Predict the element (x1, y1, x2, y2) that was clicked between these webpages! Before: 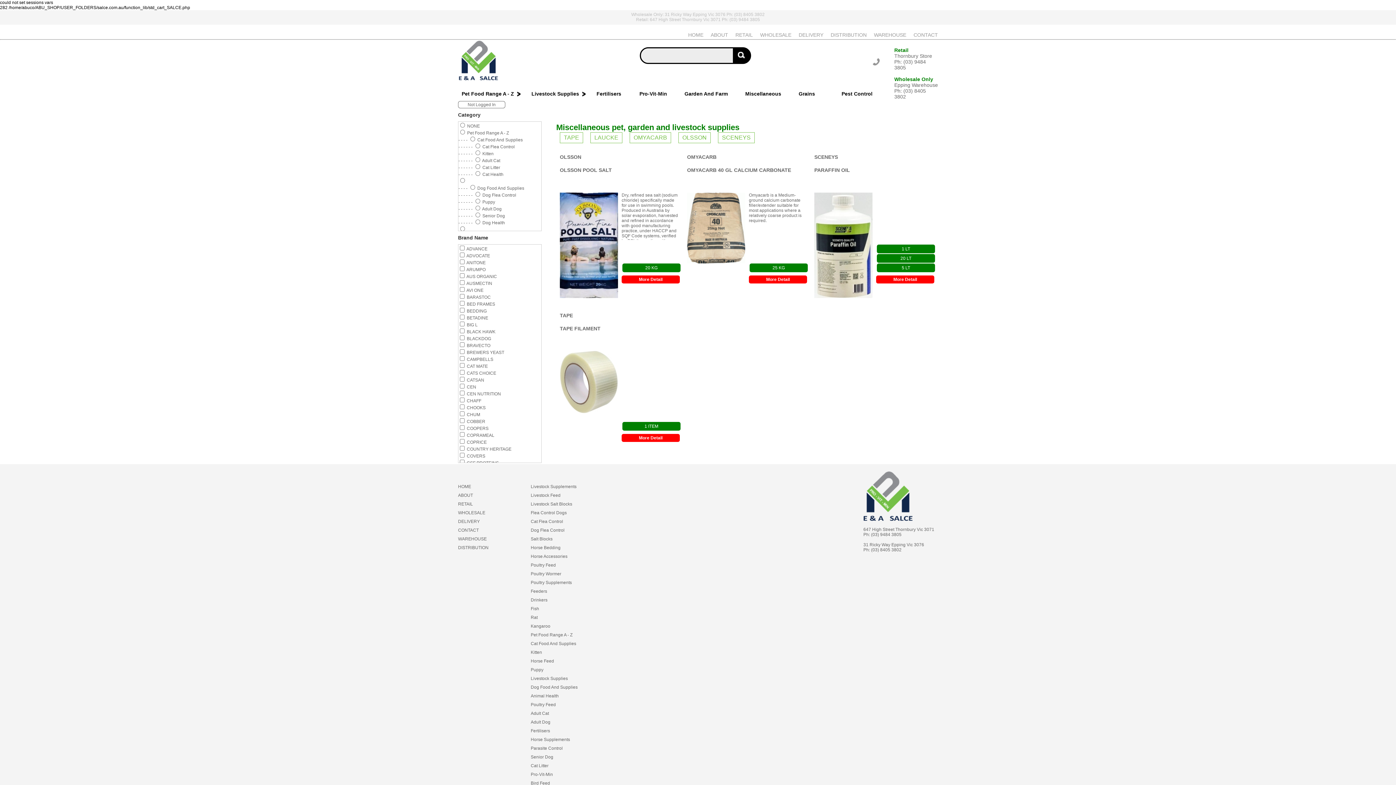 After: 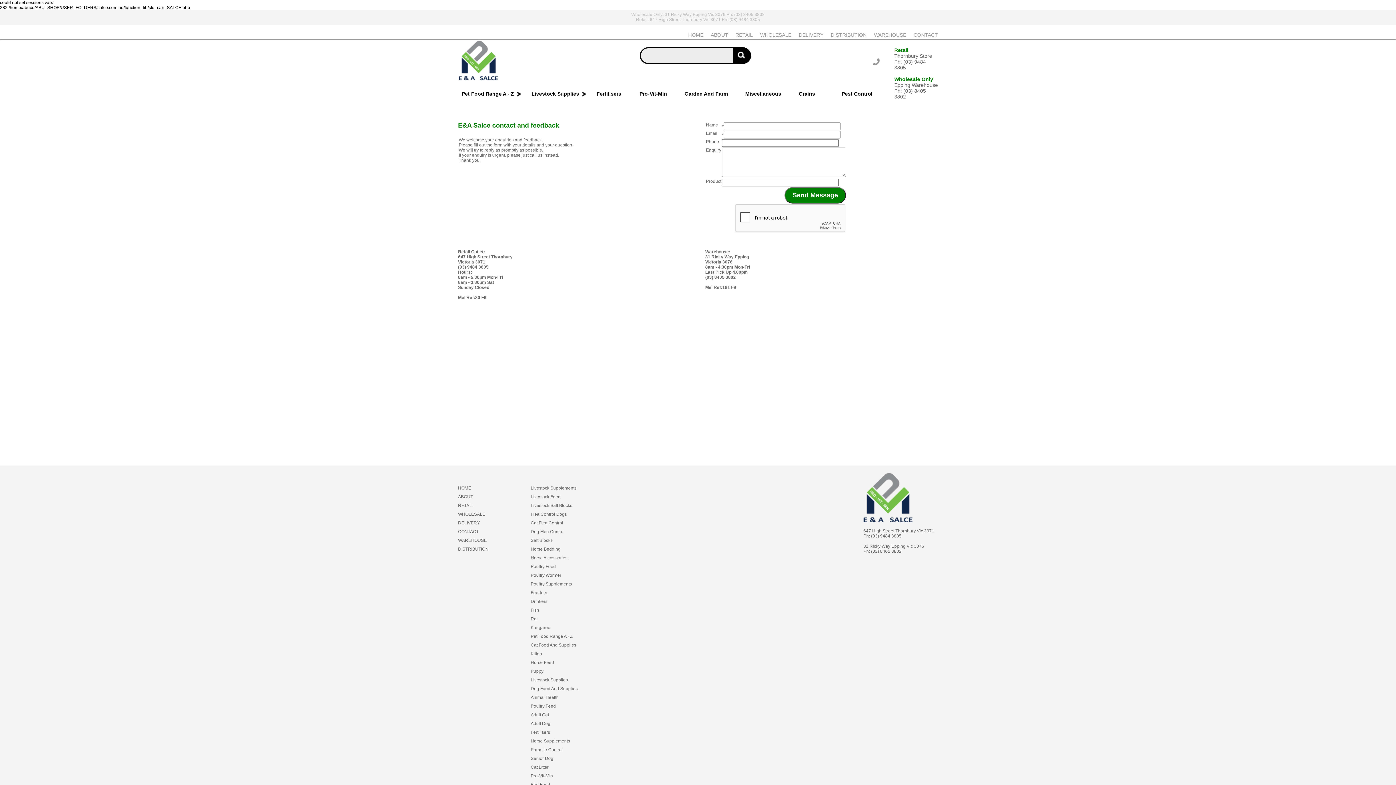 Action: bbox: (913, 32, 938, 37) label: CONTACT